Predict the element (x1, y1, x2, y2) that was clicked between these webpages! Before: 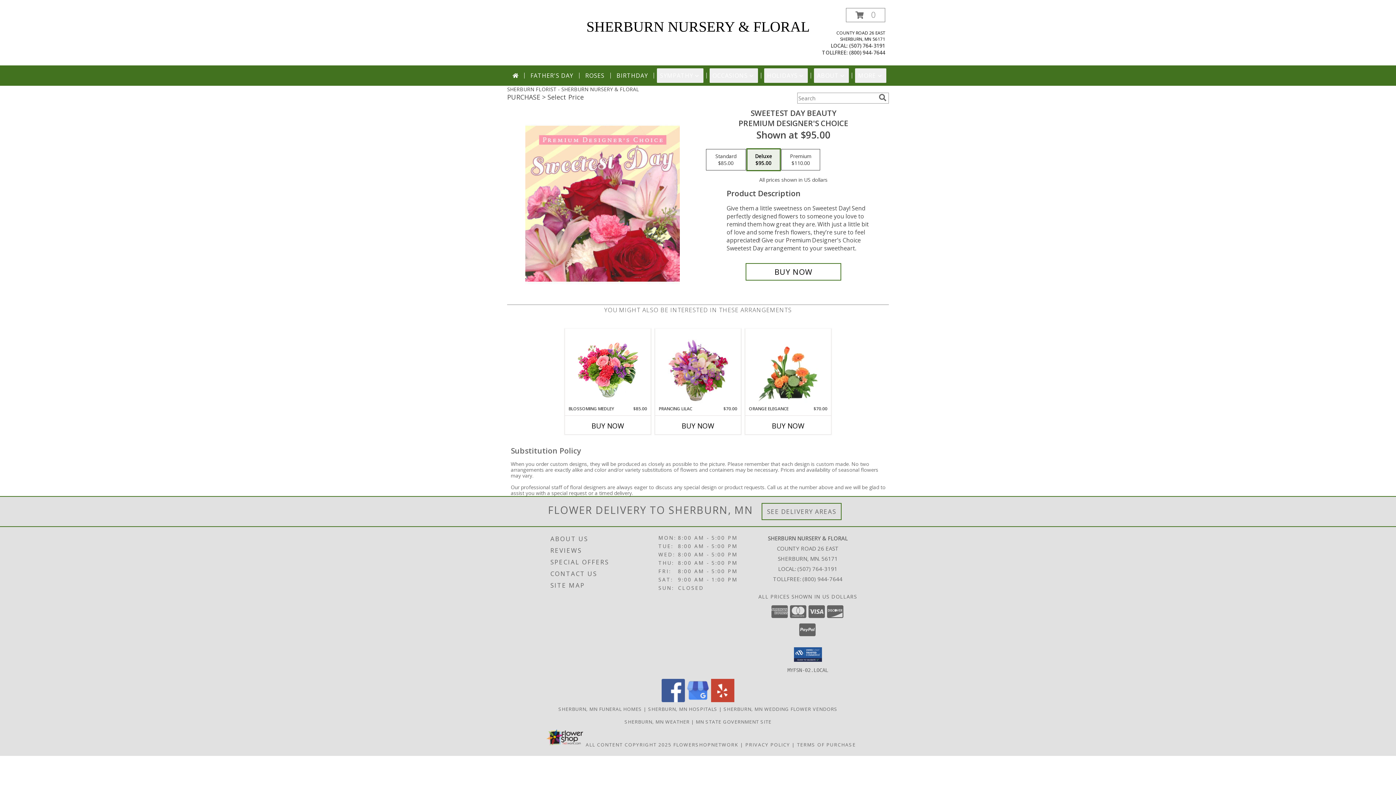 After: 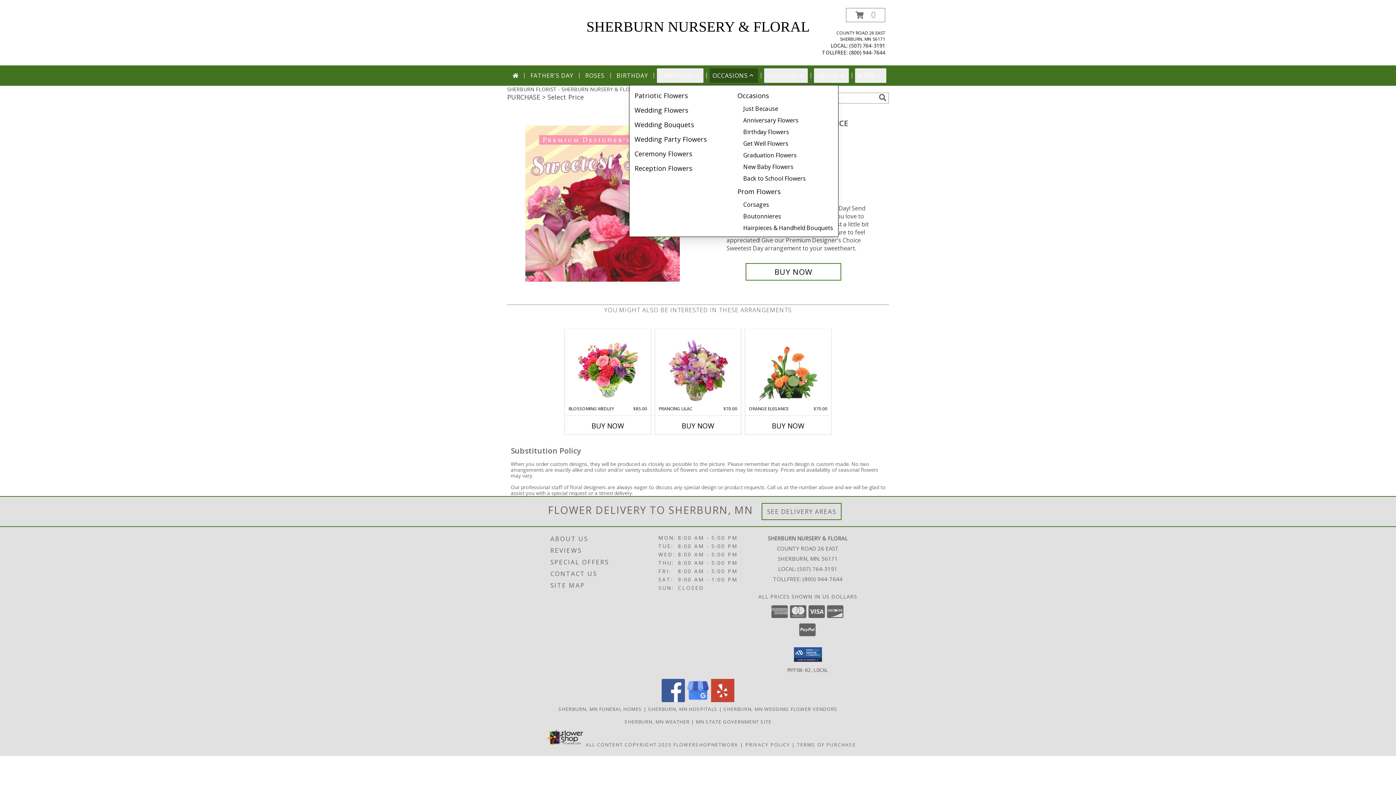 Action: label: OCCASIONS bbox: (709, 68, 758, 82)